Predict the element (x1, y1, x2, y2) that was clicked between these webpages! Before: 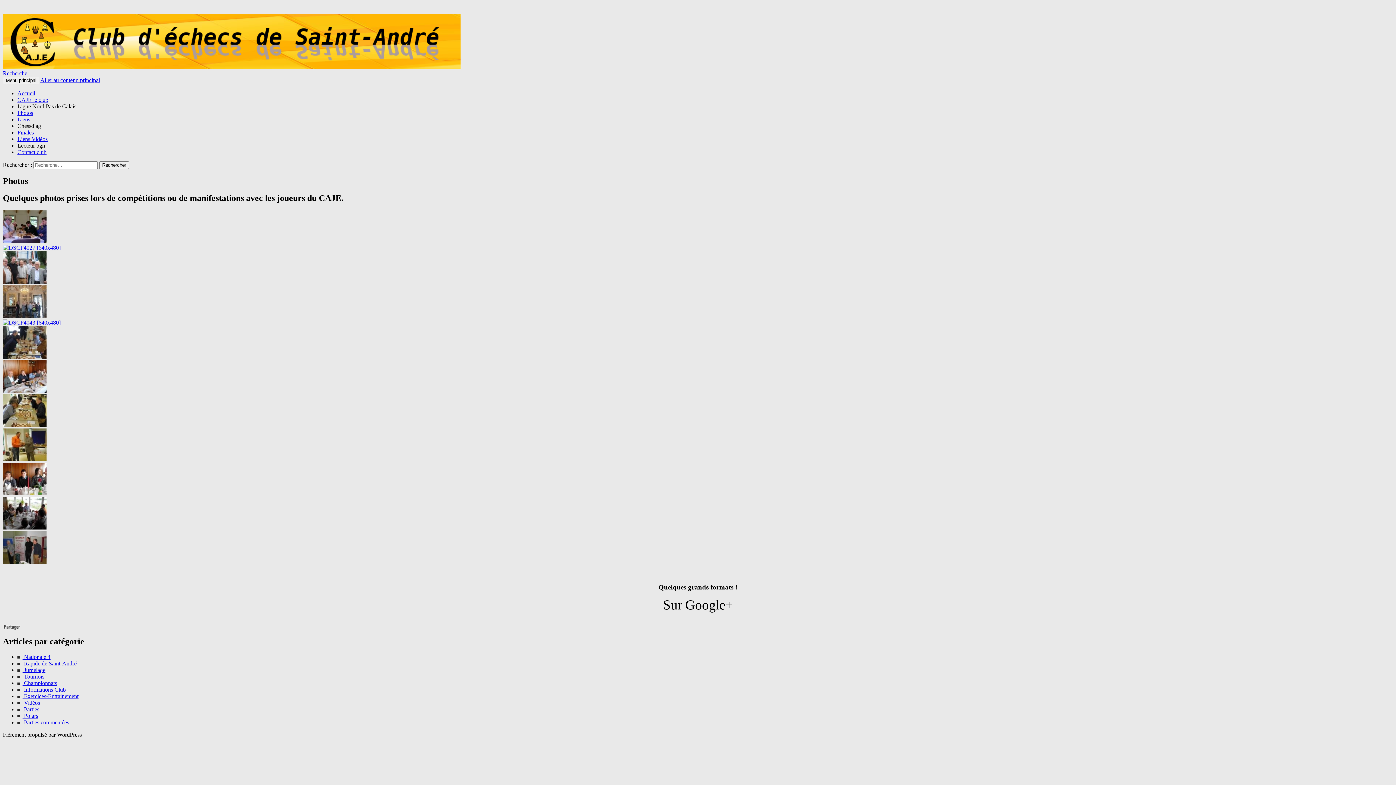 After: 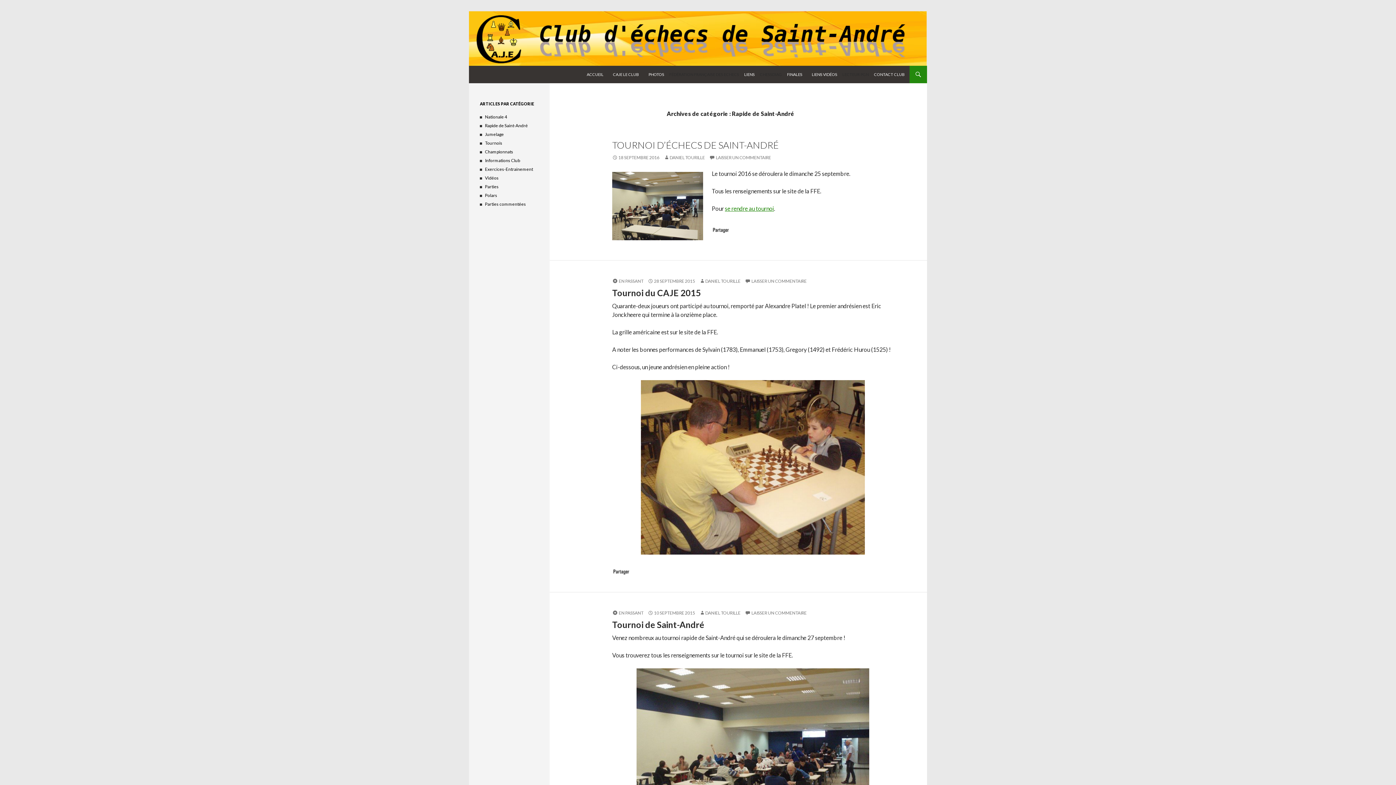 Action: label:  Rapide de Saint-André bbox: (17, 660, 76, 666)